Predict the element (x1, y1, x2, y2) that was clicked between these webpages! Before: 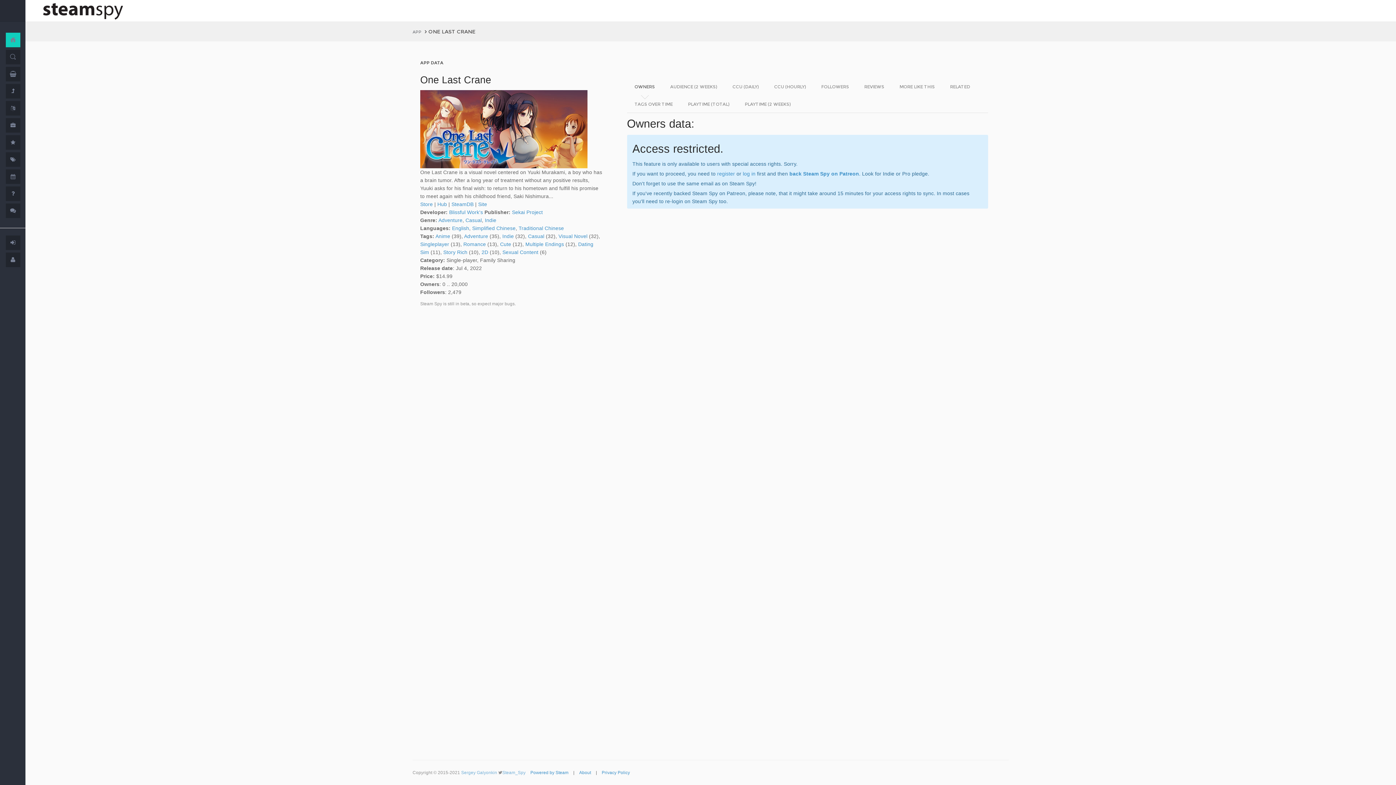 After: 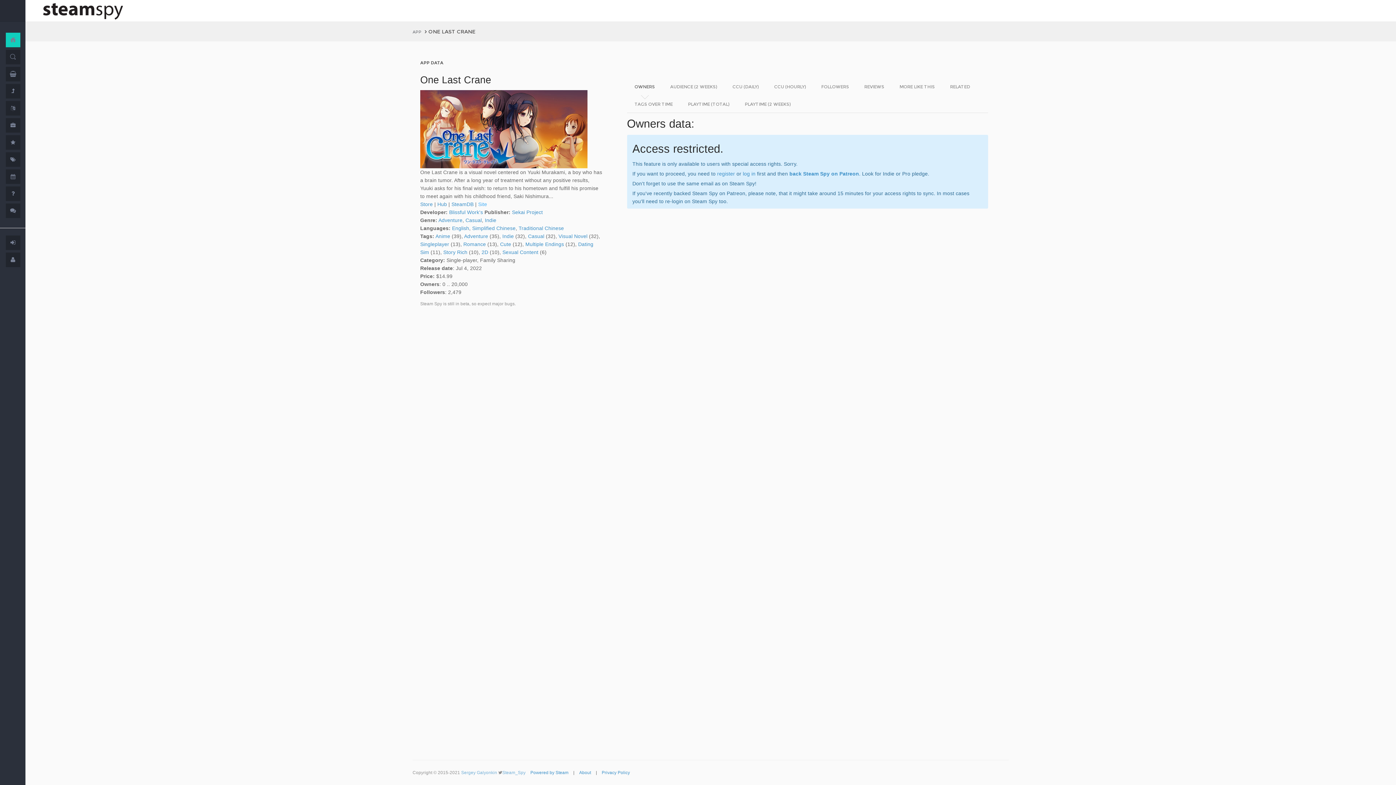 Action: label: Site bbox: (478, 201, 487, 207)